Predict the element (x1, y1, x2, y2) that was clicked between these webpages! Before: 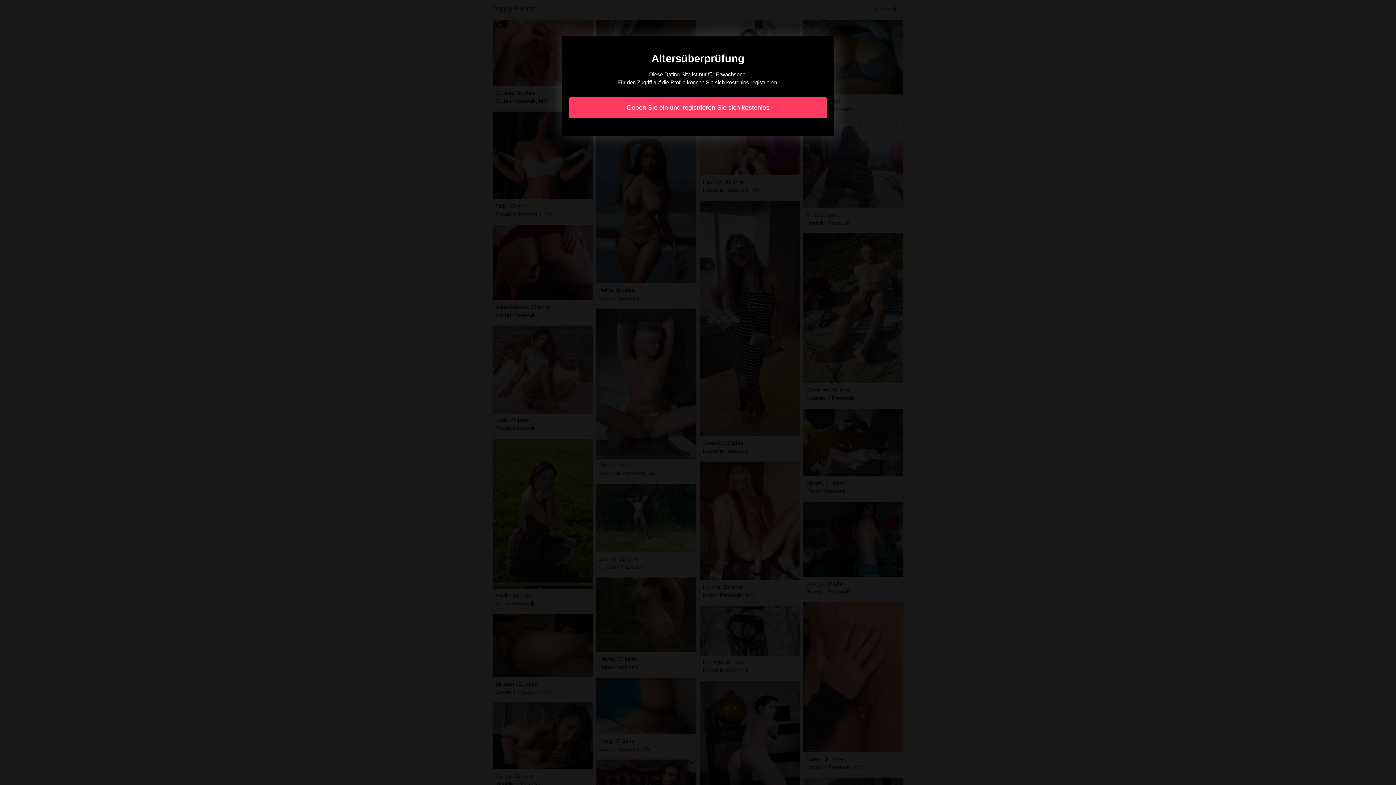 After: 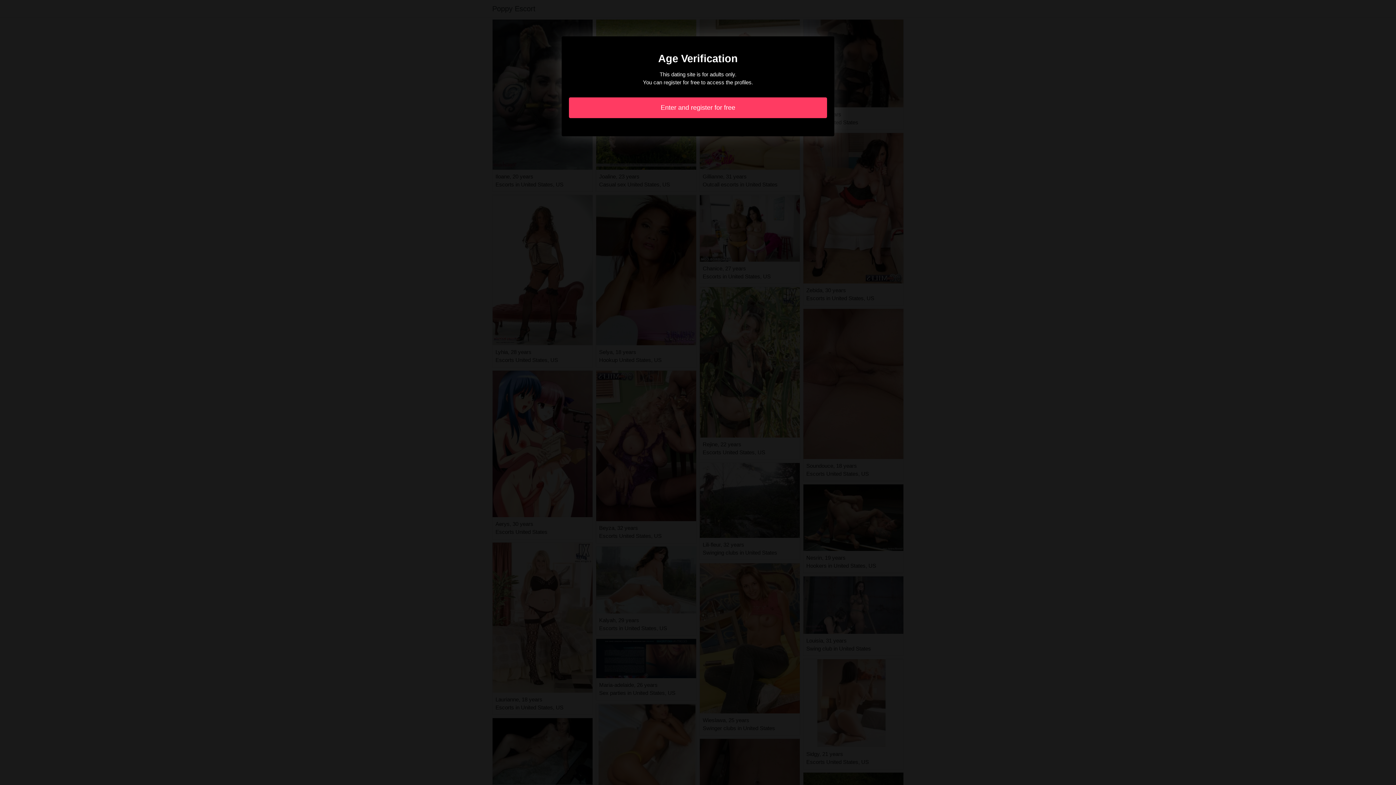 Action: bbox: (569, 97, 827, 118) label: Geben Sie ein und registrieren Sie sich kostenlos